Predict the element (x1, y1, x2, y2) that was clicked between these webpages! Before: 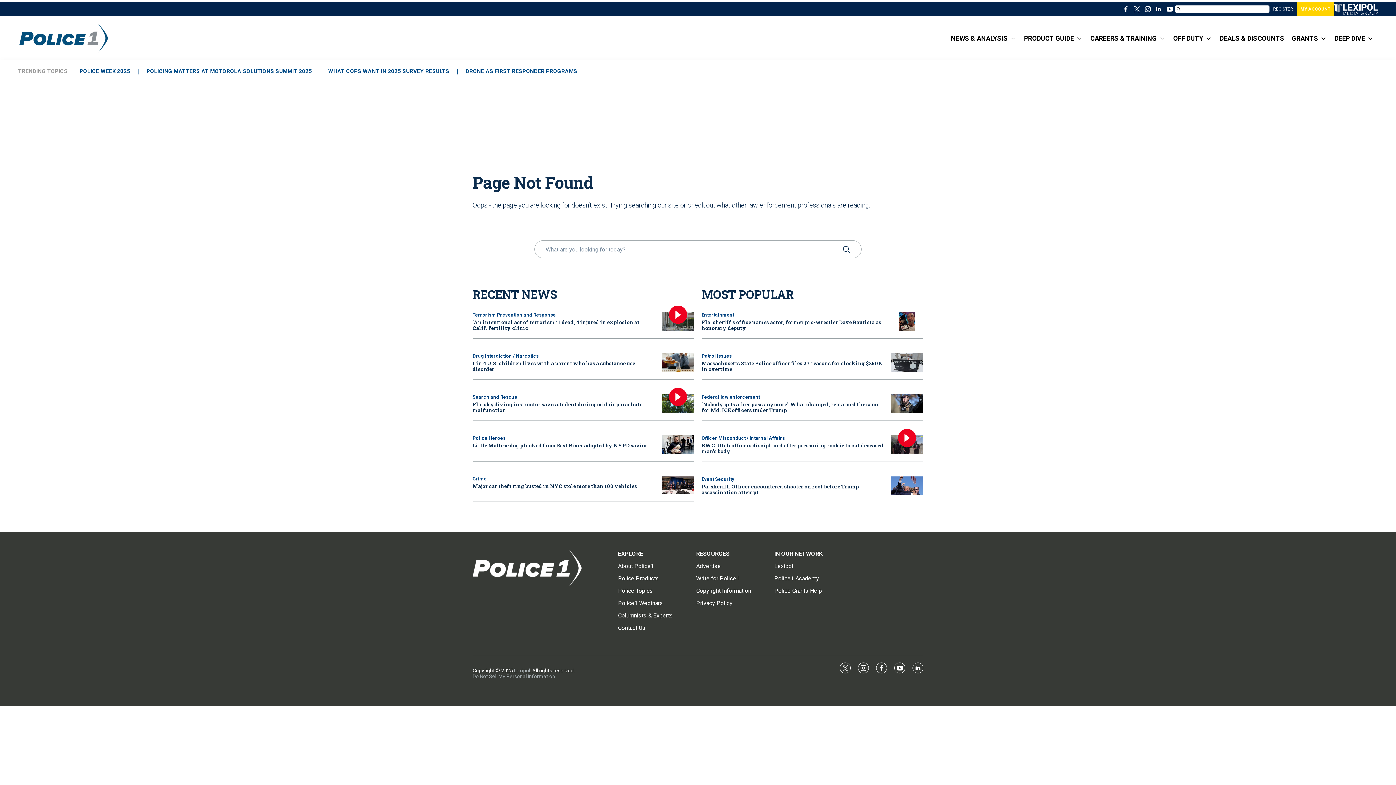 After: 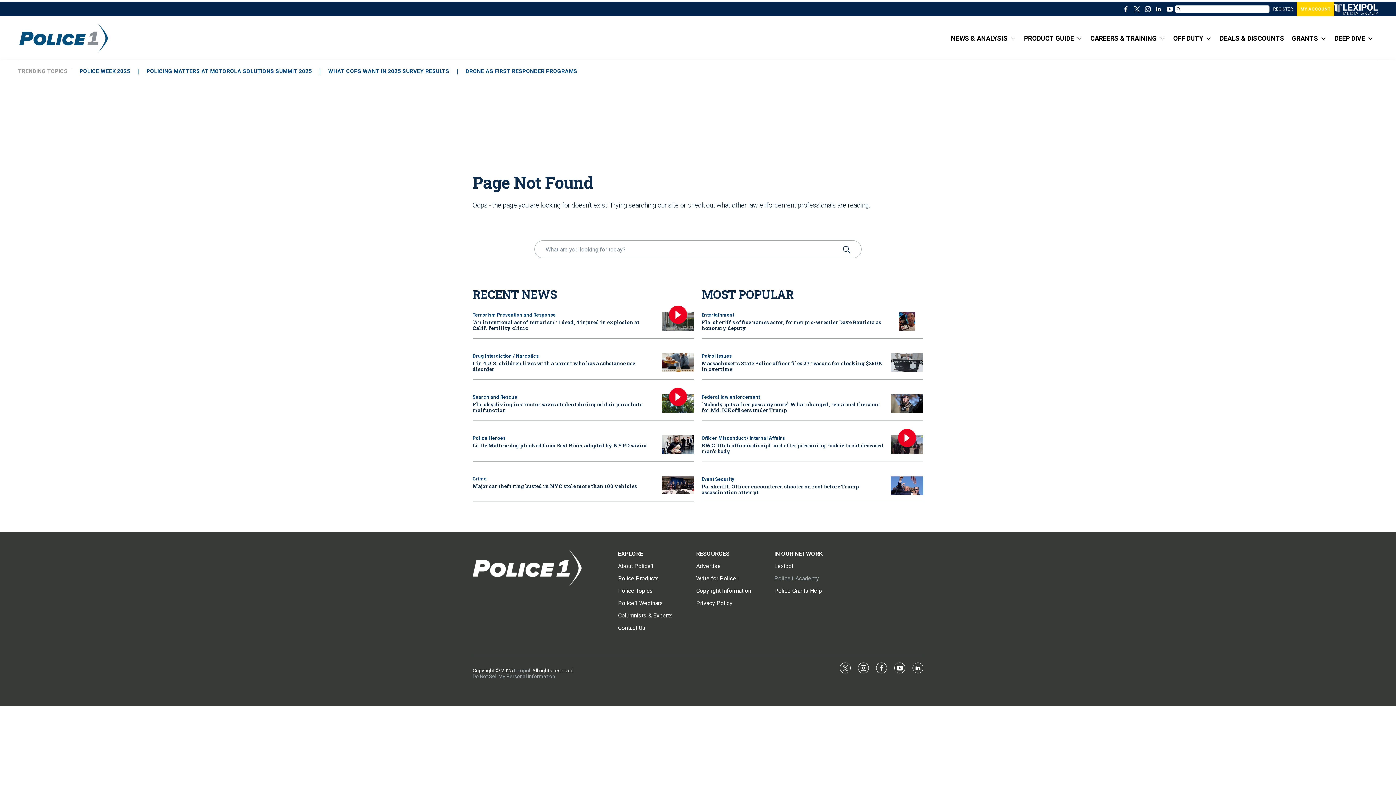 Action: label: Police1 Academy bbox: (774, 575, 845, 582)